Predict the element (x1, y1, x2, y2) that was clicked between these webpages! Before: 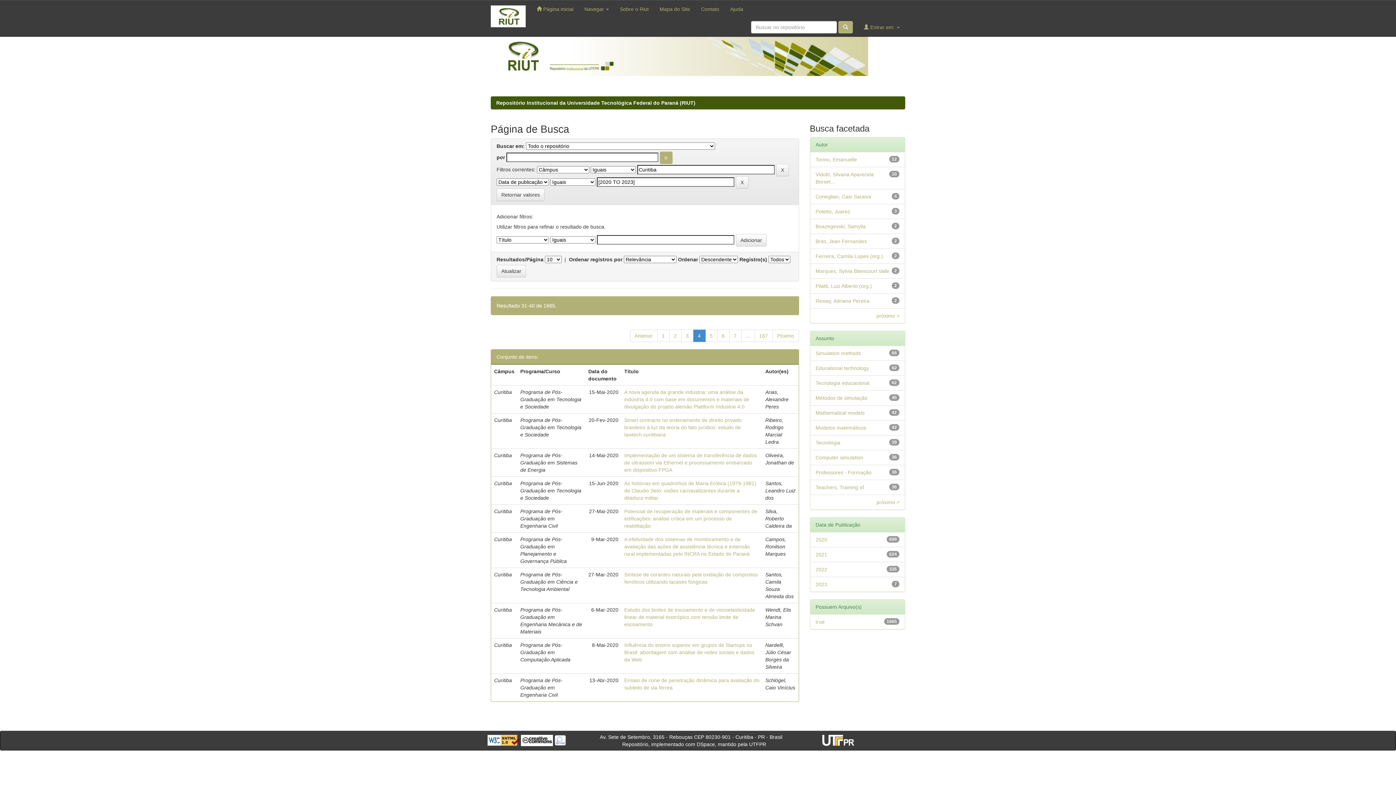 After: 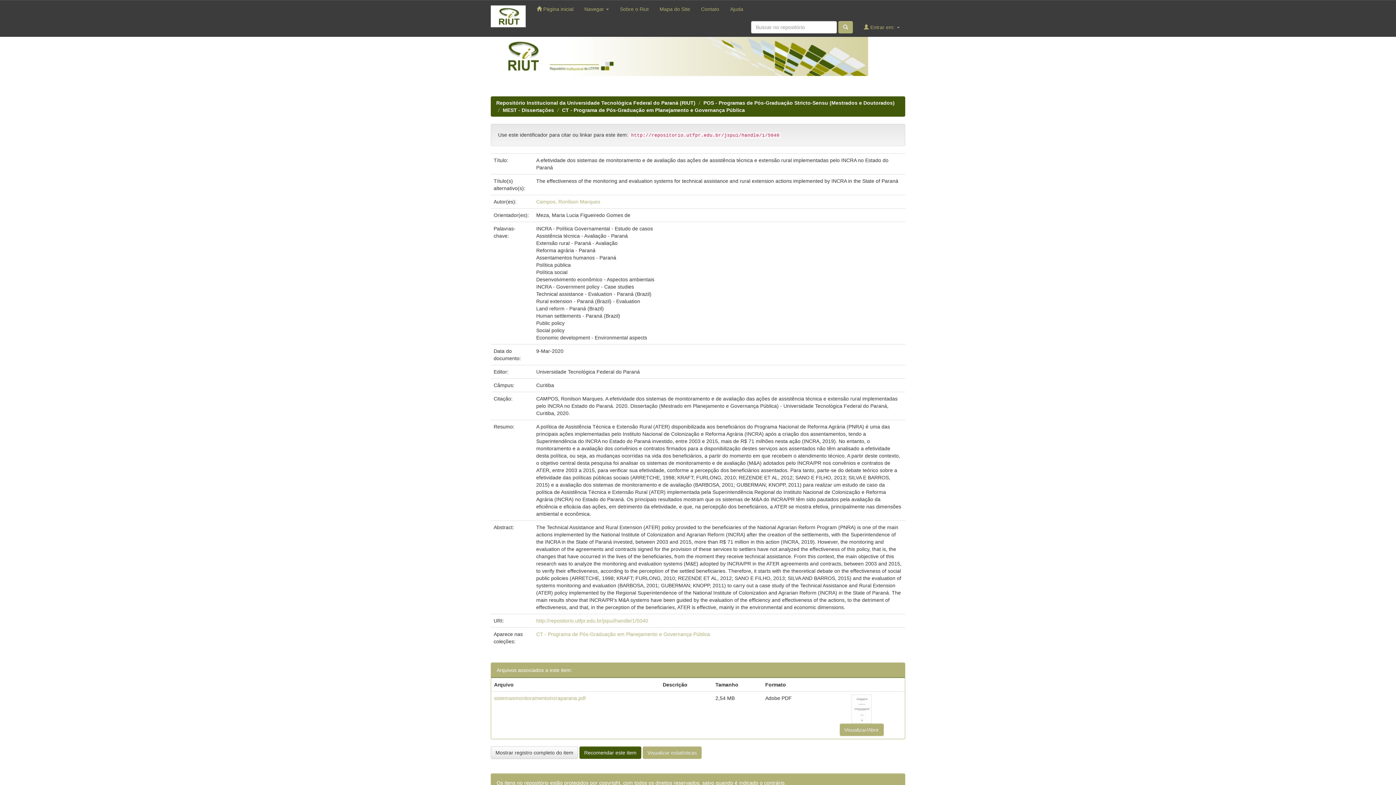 Action: label: A efetividade dos sistemas de monitoramento e de avaliação das ações de assistência técnica e extensão rural implementadas pelo INCRA no Estado do Paraná bbox: (624, 536, 750, 557)